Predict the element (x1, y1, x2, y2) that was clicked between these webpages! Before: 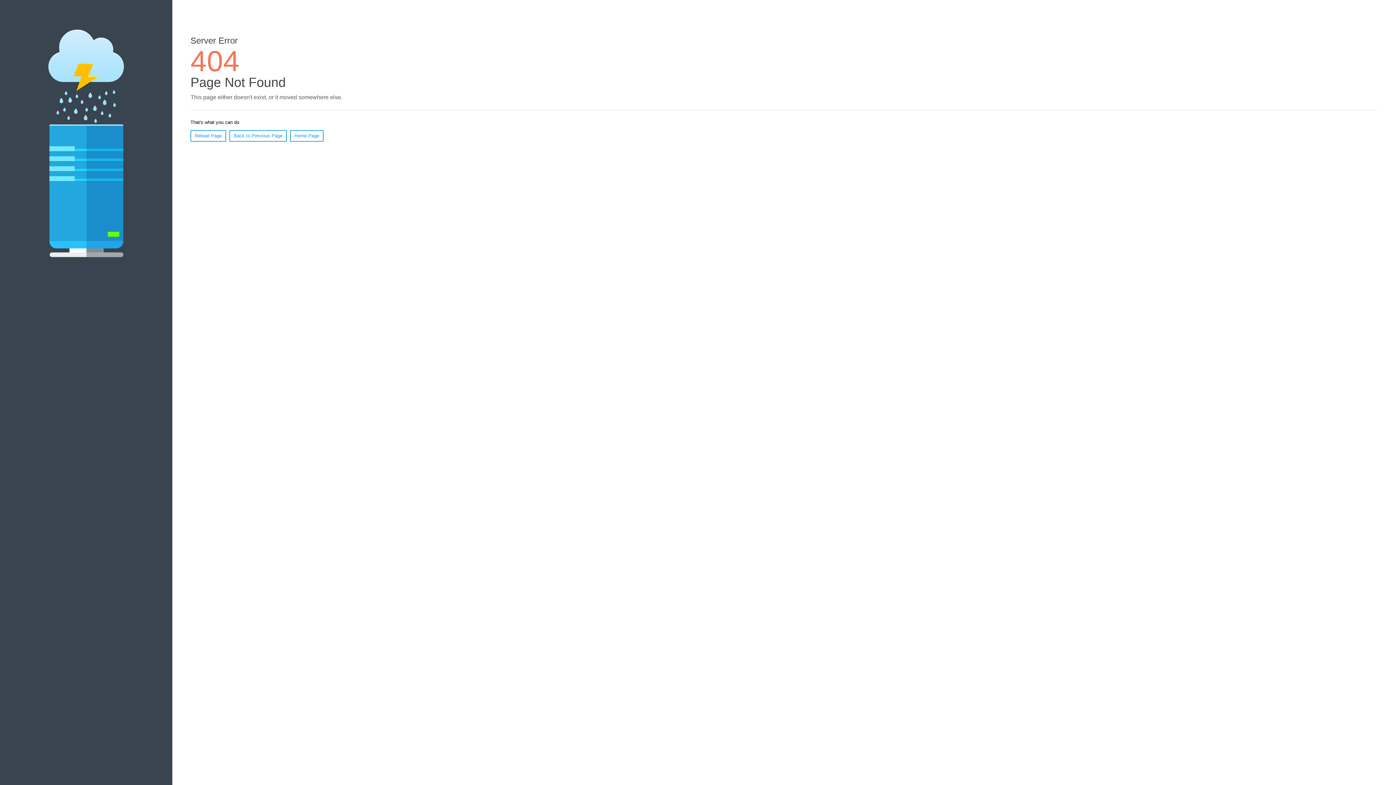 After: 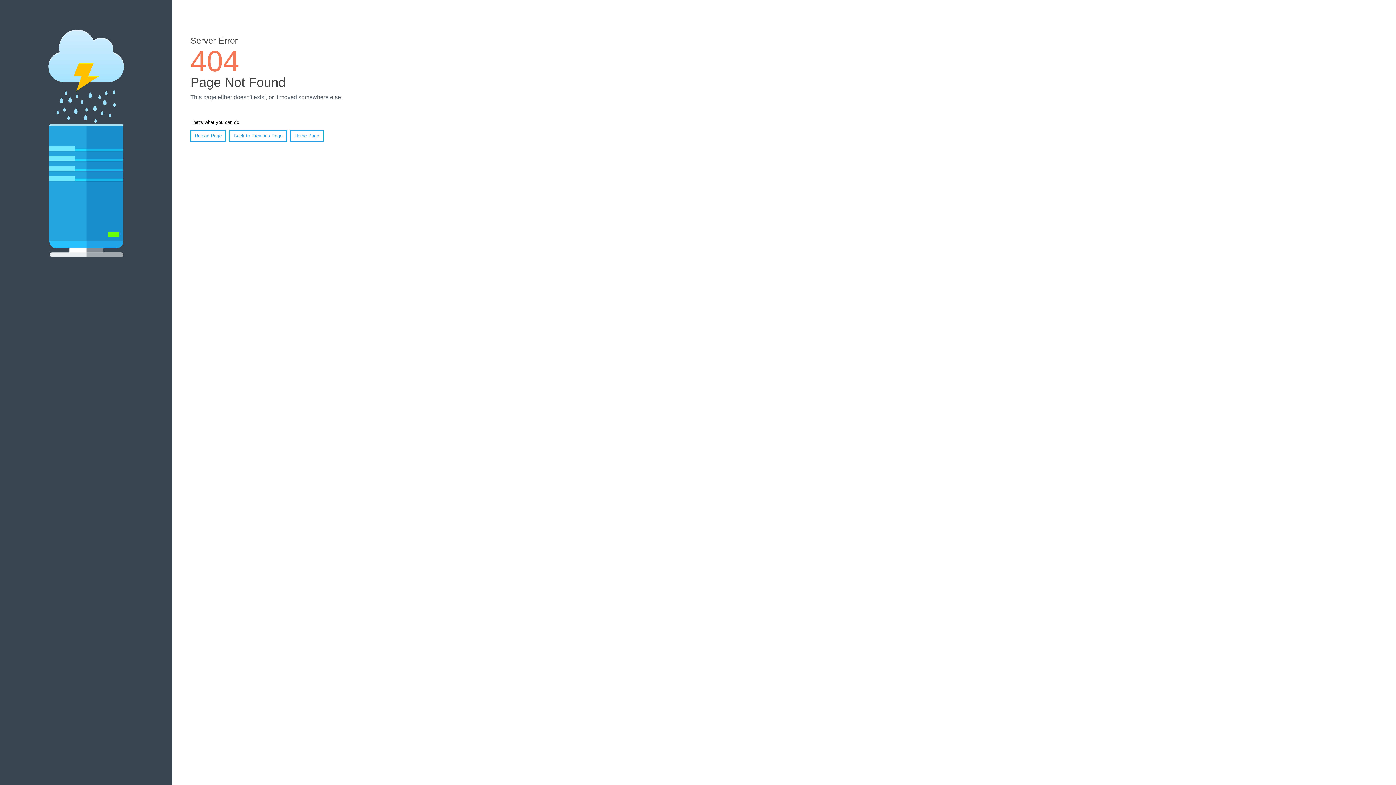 Action: bbox: (190, 130, 226, 141) label: Reload Page